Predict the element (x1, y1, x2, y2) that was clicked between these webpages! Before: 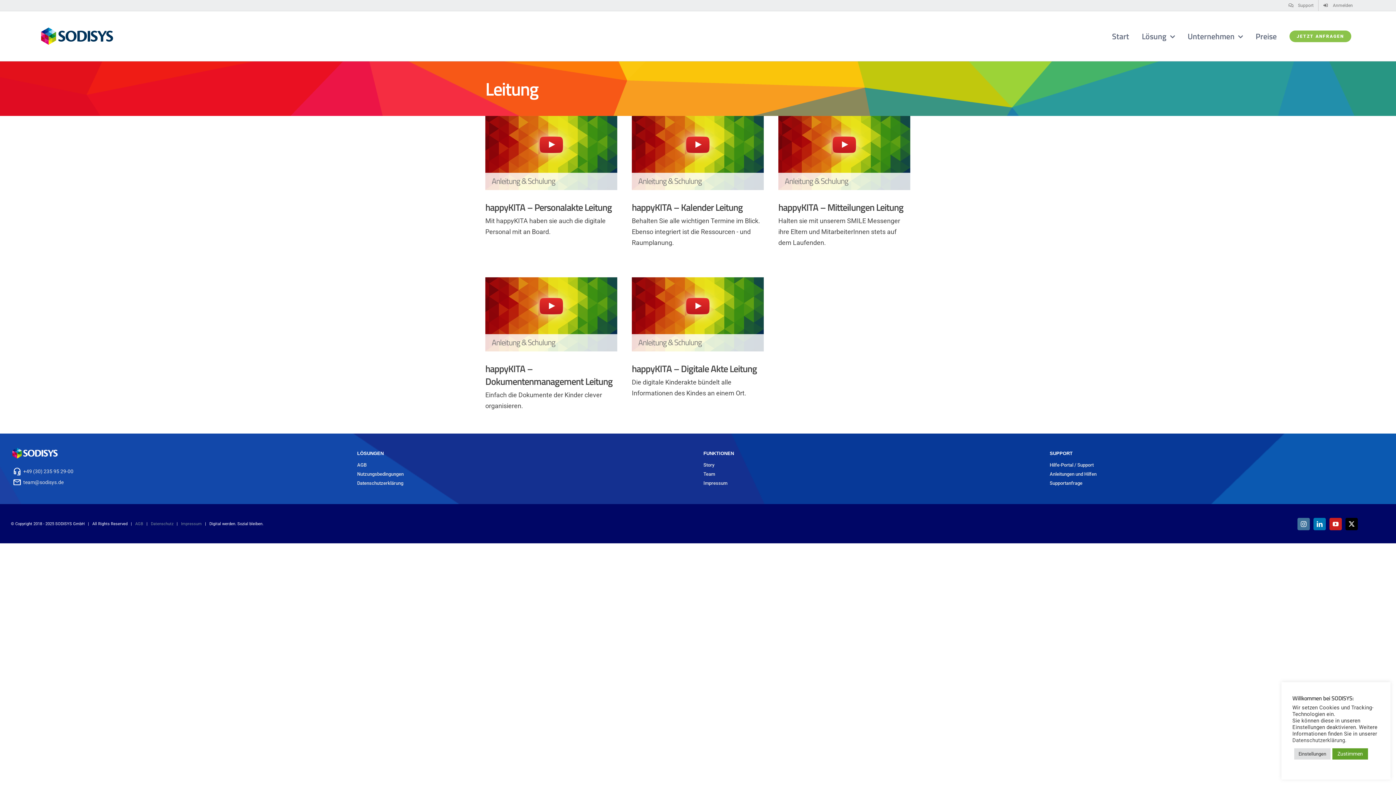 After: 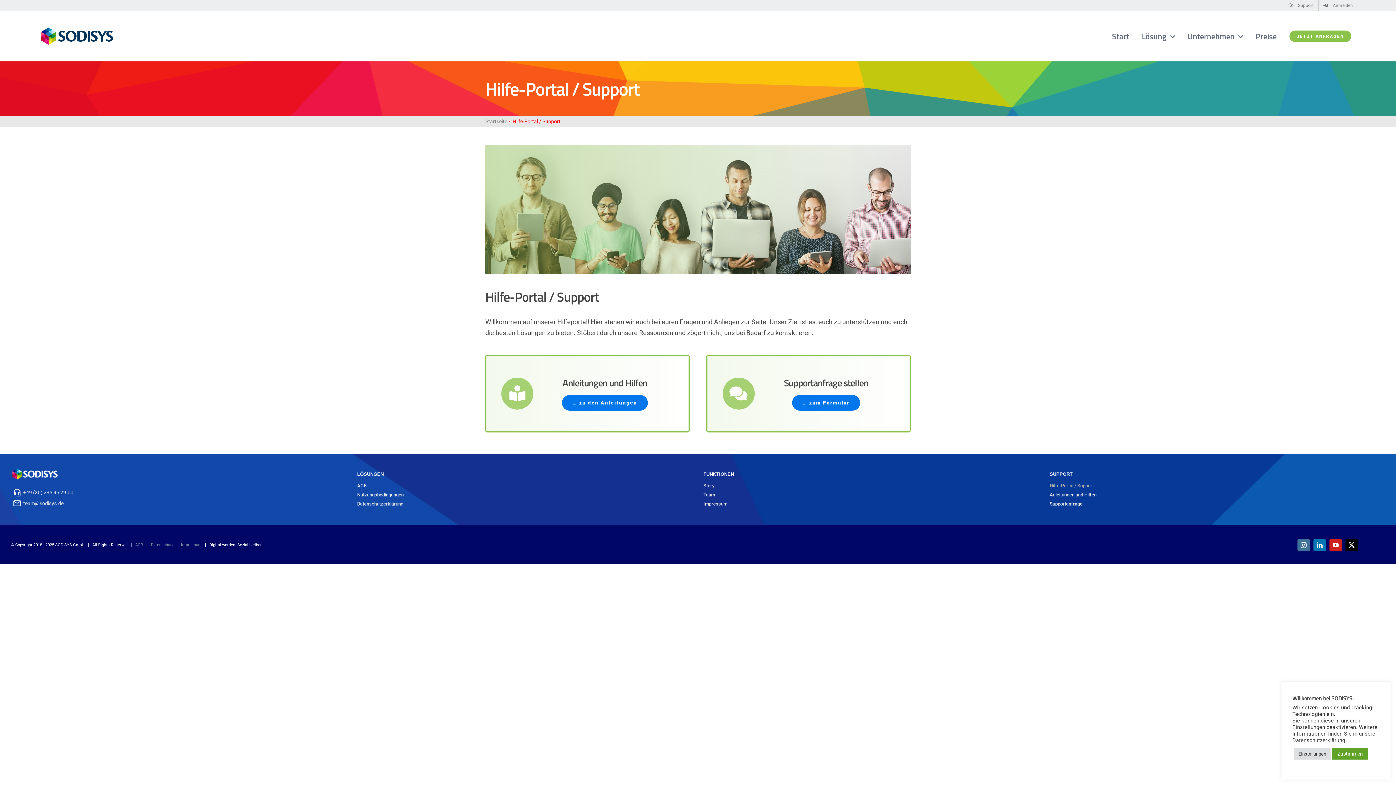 Action: bbox: (1050, 458, 1381, 467) label: Hilfe-Portal / Support